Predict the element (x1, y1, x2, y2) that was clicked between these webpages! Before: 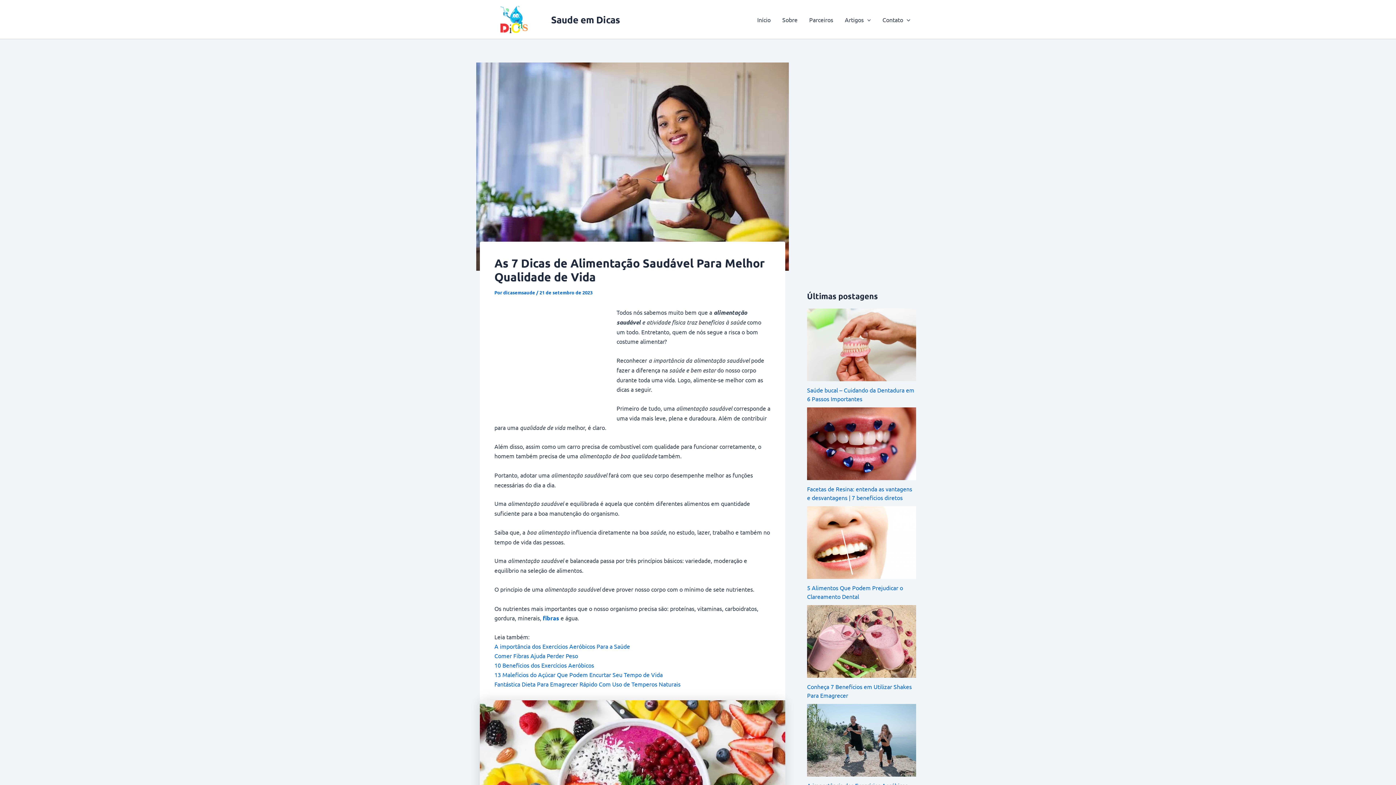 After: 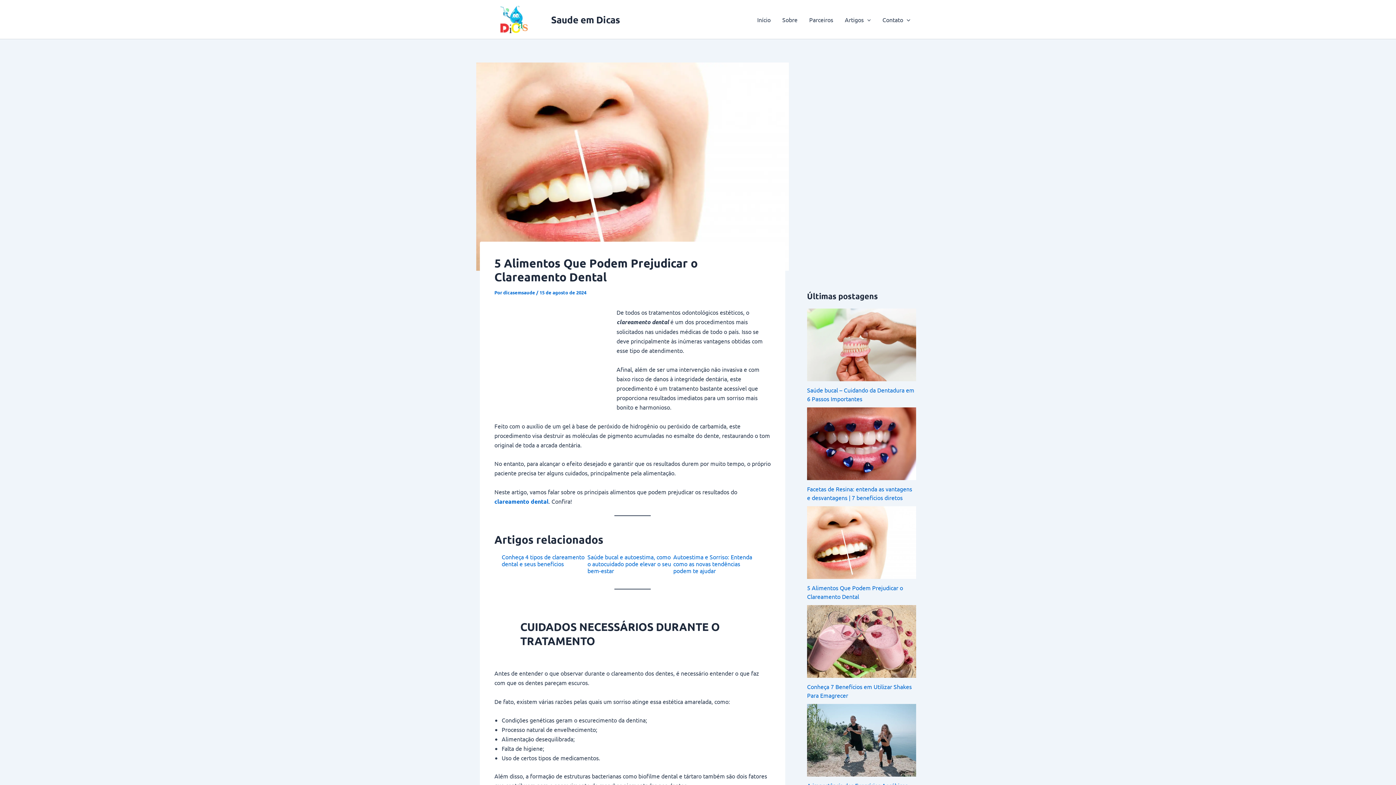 Action: bbox: (807, 506, 916, 579) label: 5 Alimentos Que Podem Prejudicar o Clareamento Dental